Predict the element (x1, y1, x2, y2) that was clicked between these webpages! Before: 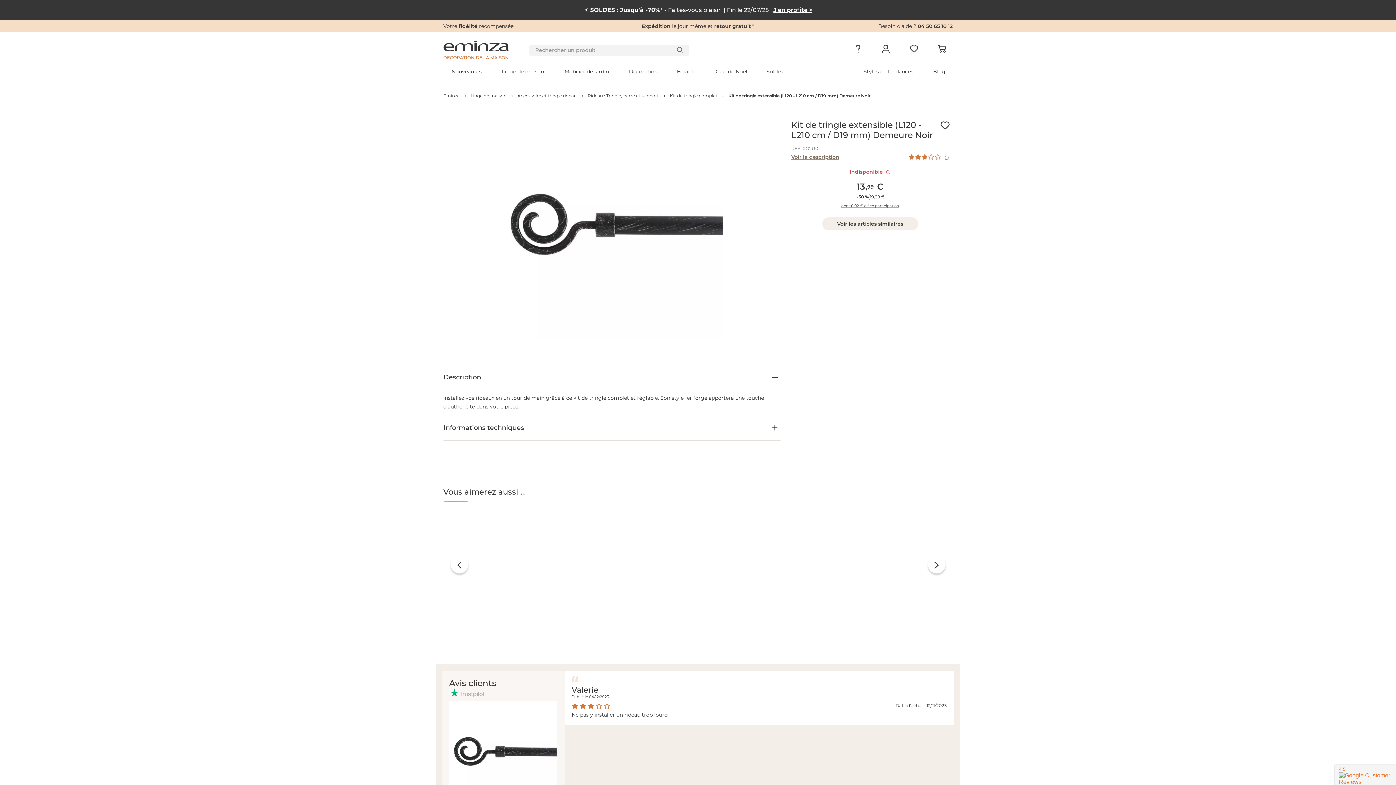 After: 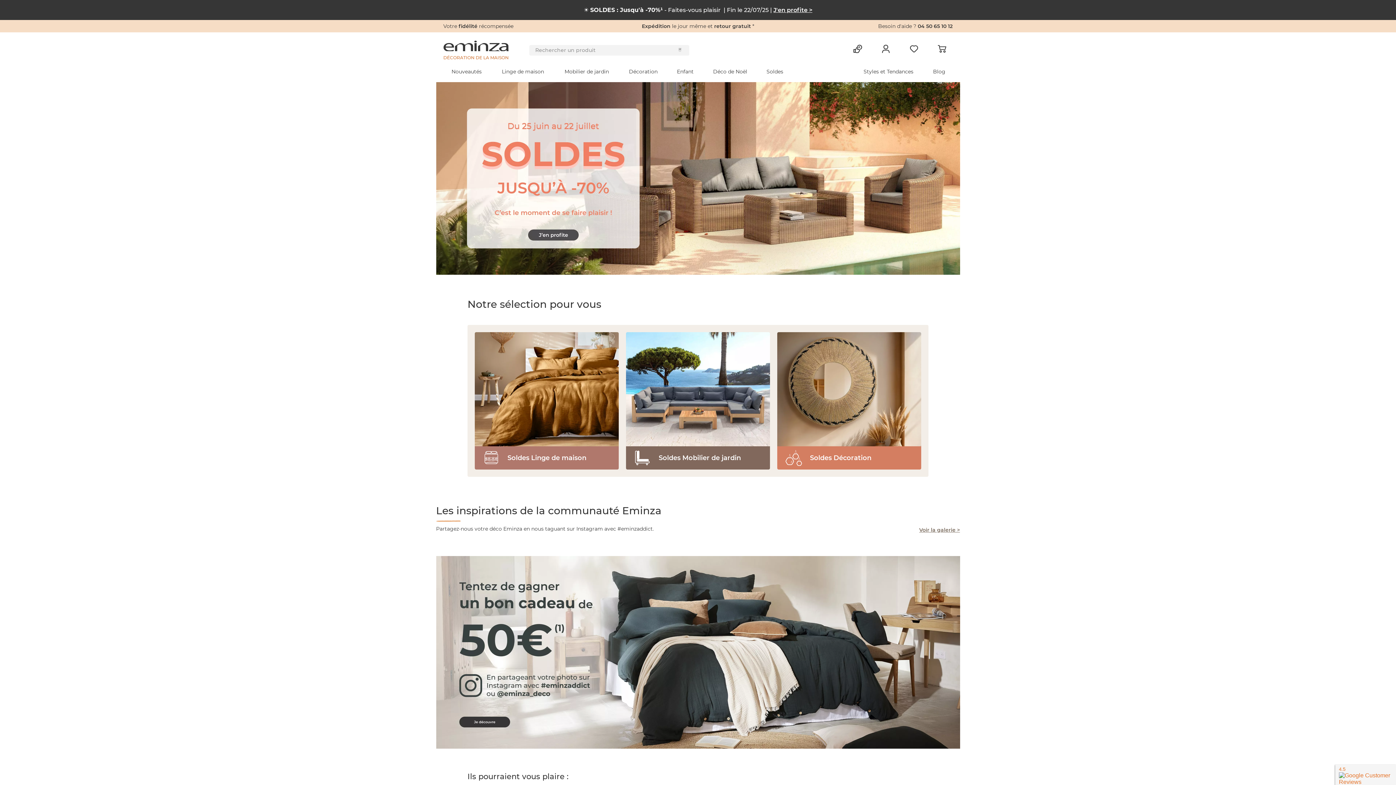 Action: bbox: (443, 89, 459, 102) label: Eminza